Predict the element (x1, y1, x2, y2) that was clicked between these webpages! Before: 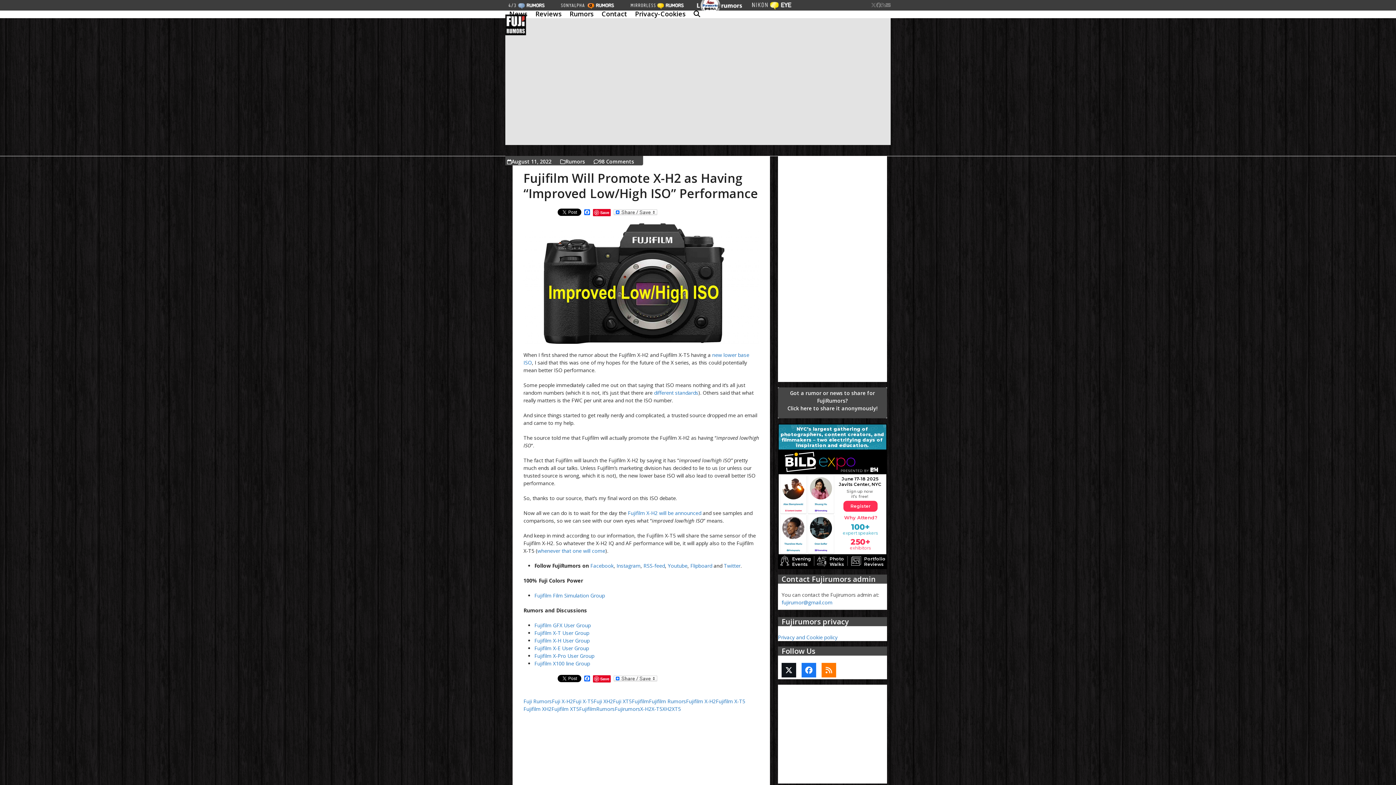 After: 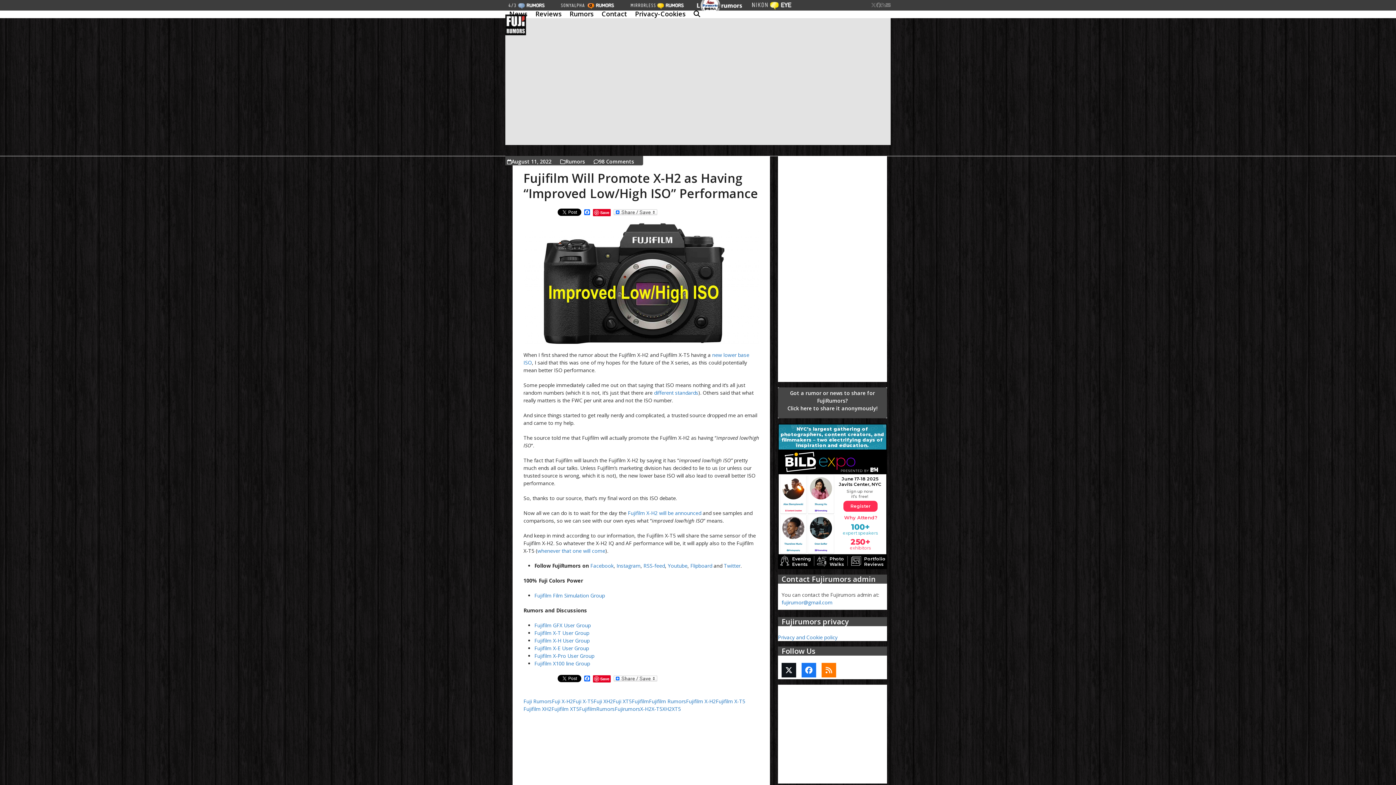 Action: label: Fujifilm X-Pro User Group bbox: (534, 652, 594, 659)